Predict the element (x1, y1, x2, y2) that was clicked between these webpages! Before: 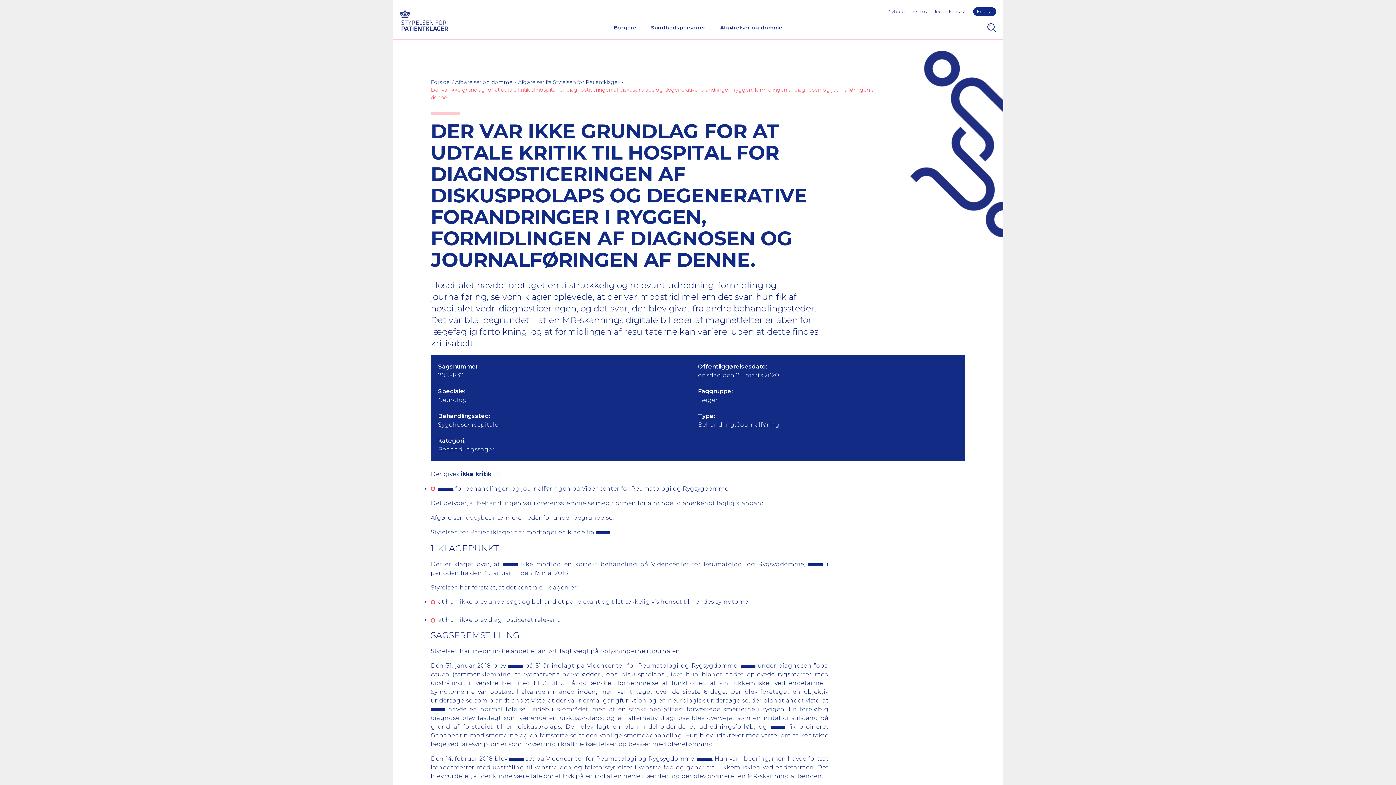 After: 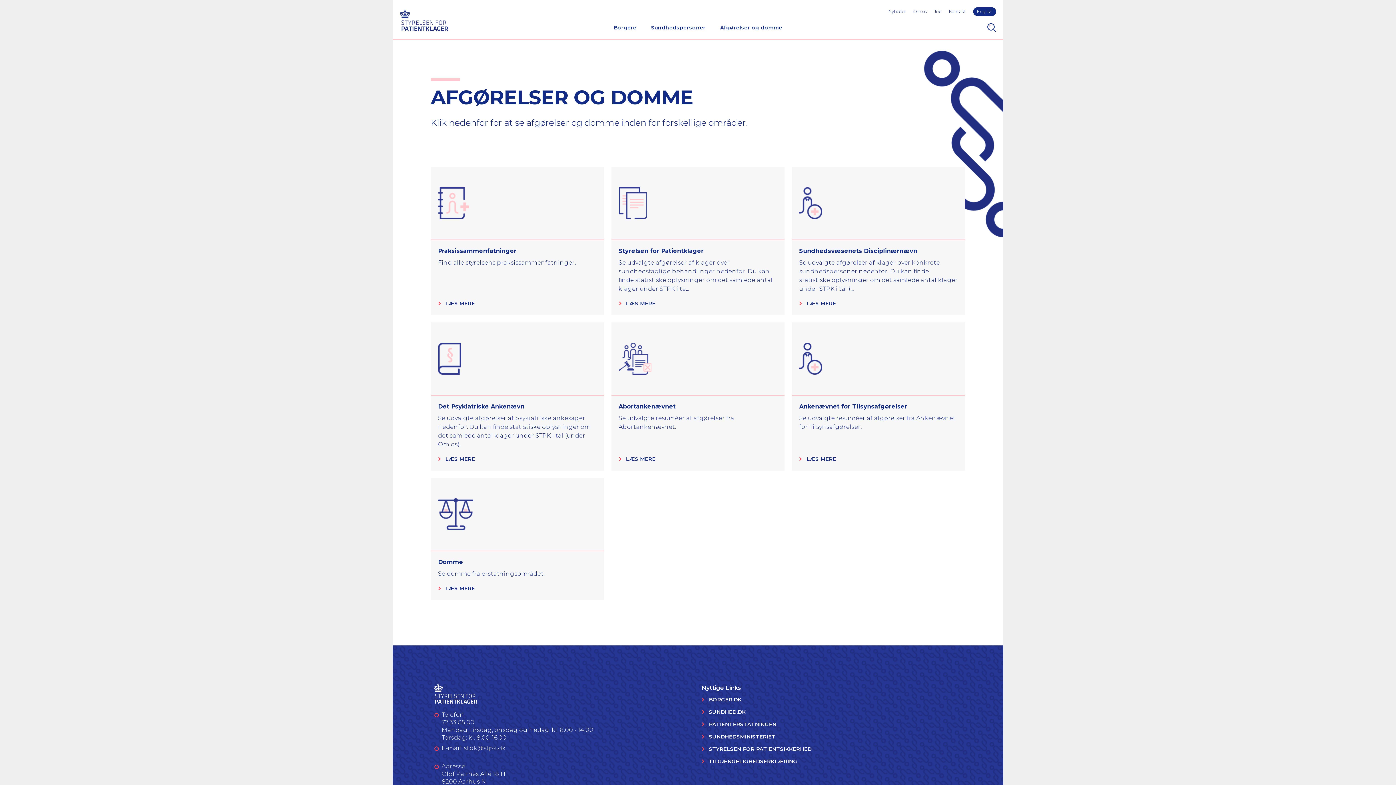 Action: label: Afgørelser og domme bbox: (713, 16, 789, 39)